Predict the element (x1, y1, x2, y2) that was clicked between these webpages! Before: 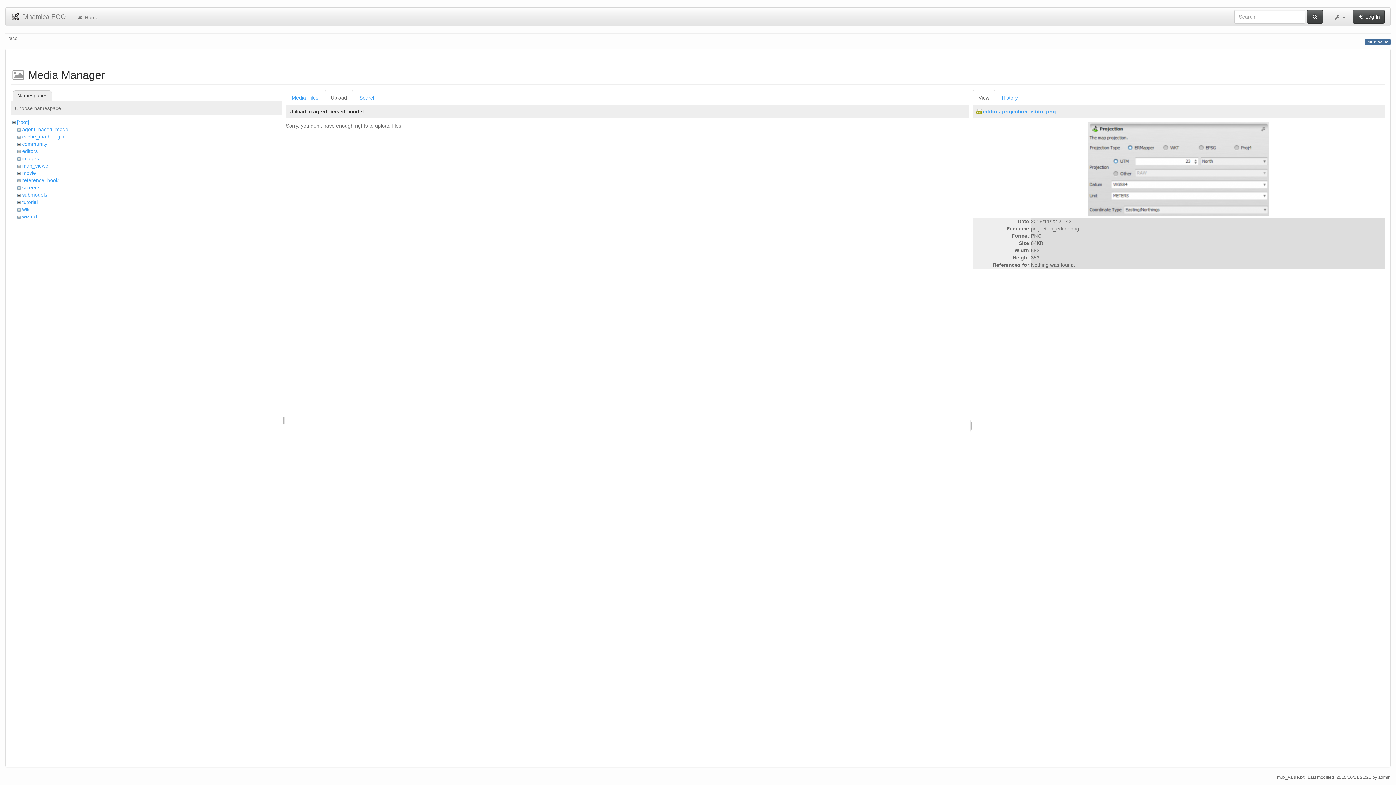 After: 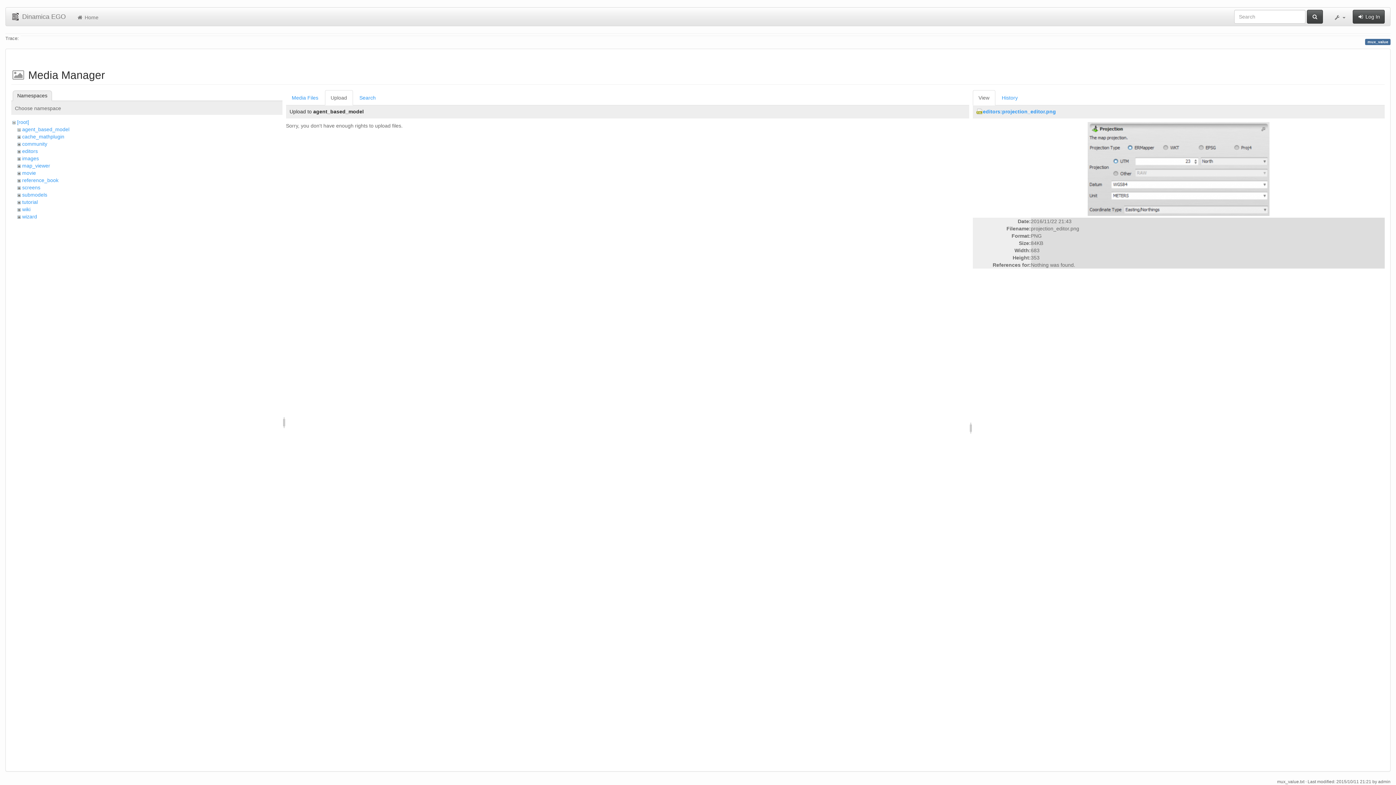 Action: label: Upload bbox: (324, 90, 352, 105)